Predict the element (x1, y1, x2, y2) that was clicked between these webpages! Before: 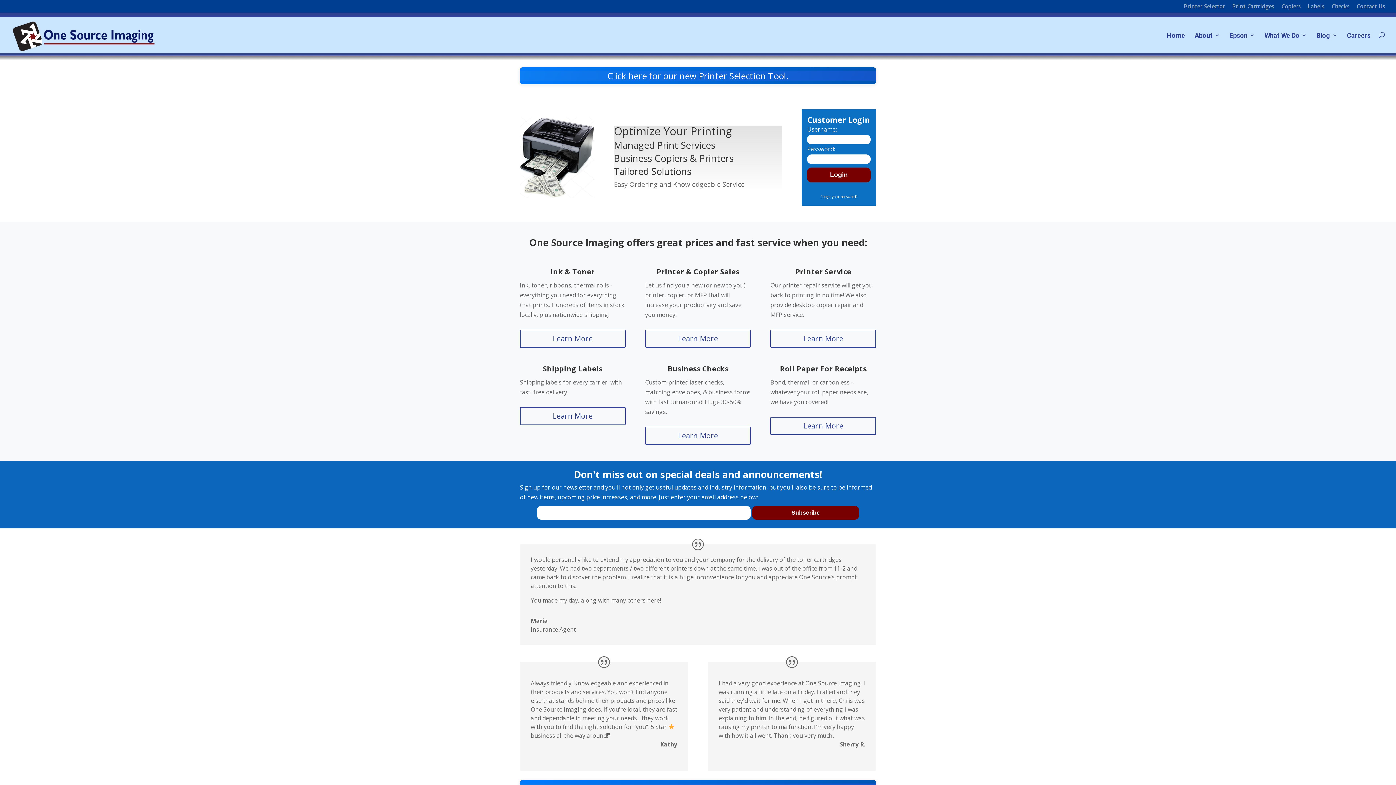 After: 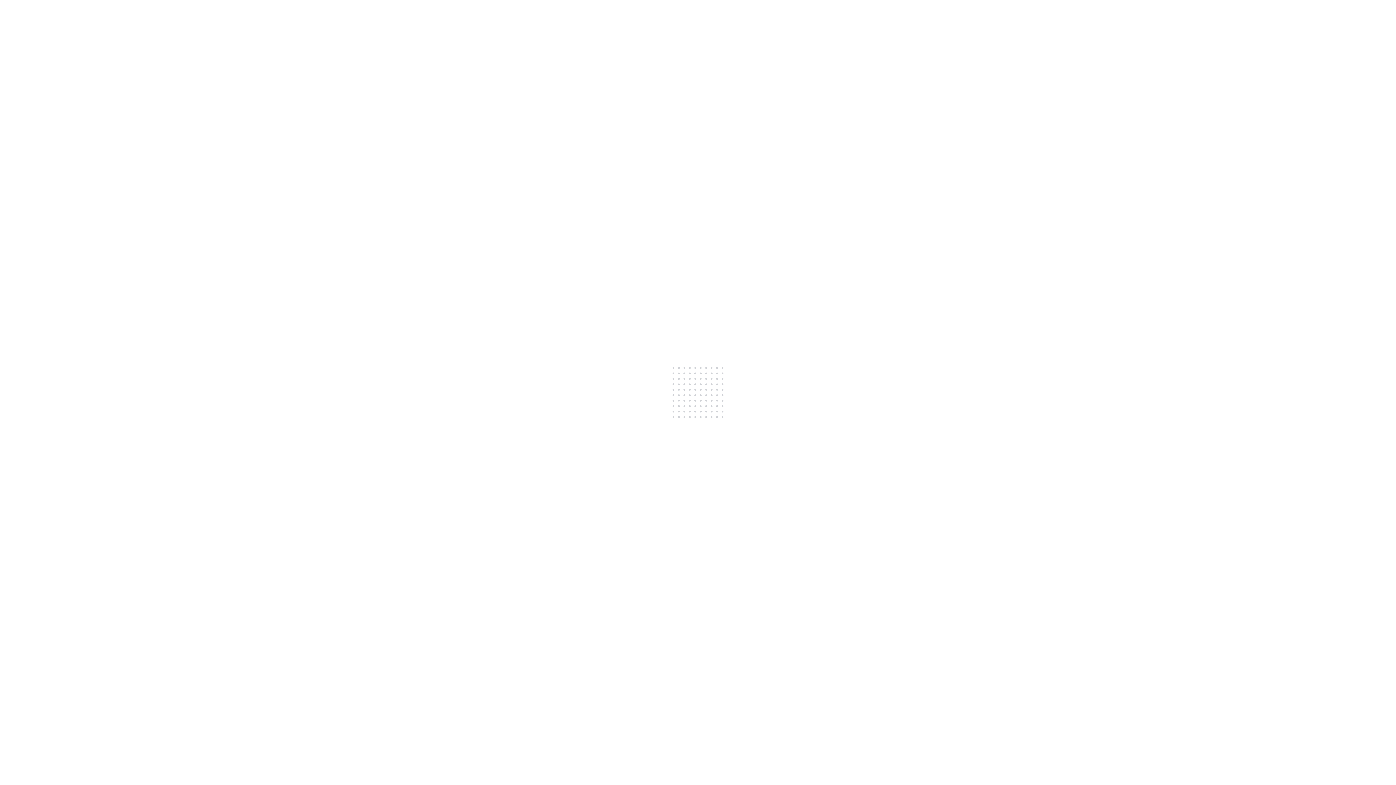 Action: label: Printer Selector bbox: (1184, 3, 1225, 12)